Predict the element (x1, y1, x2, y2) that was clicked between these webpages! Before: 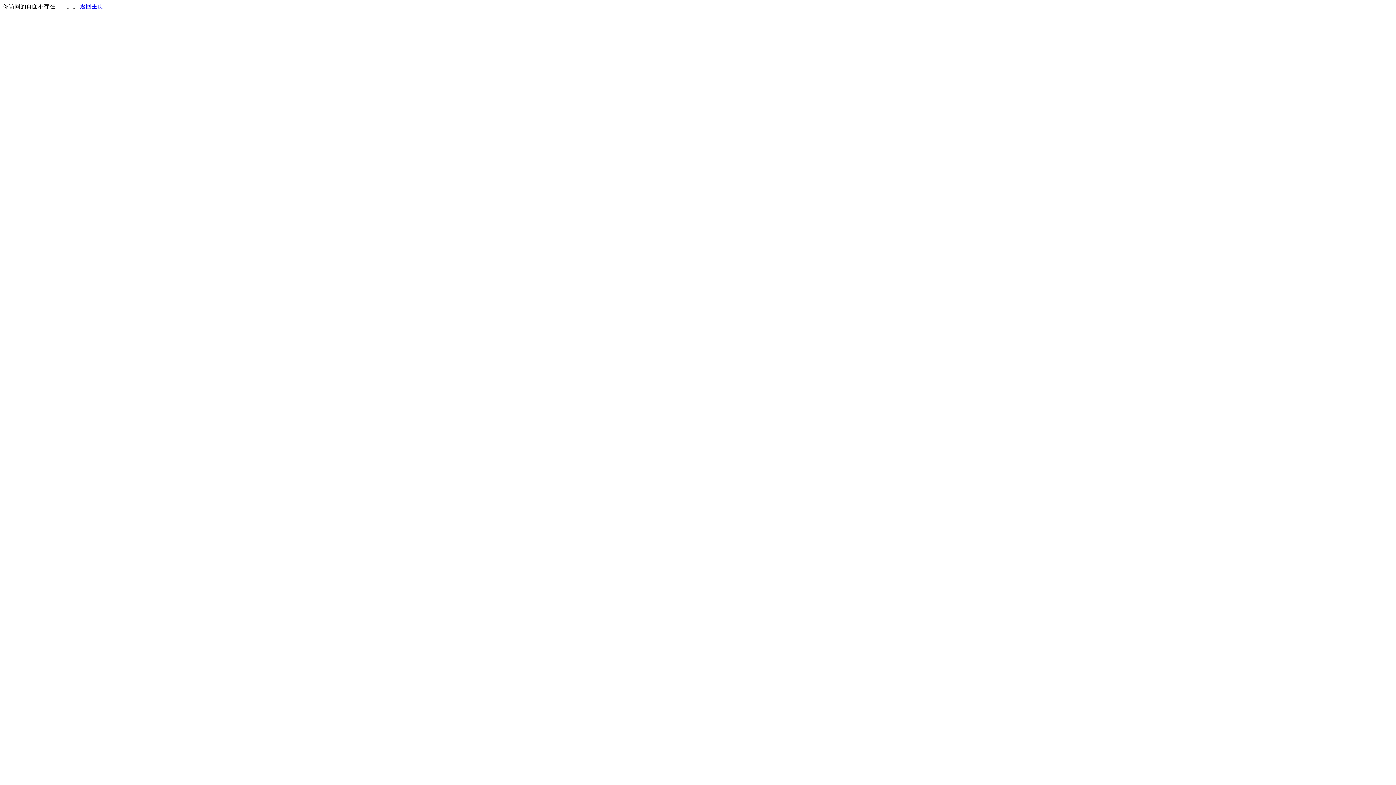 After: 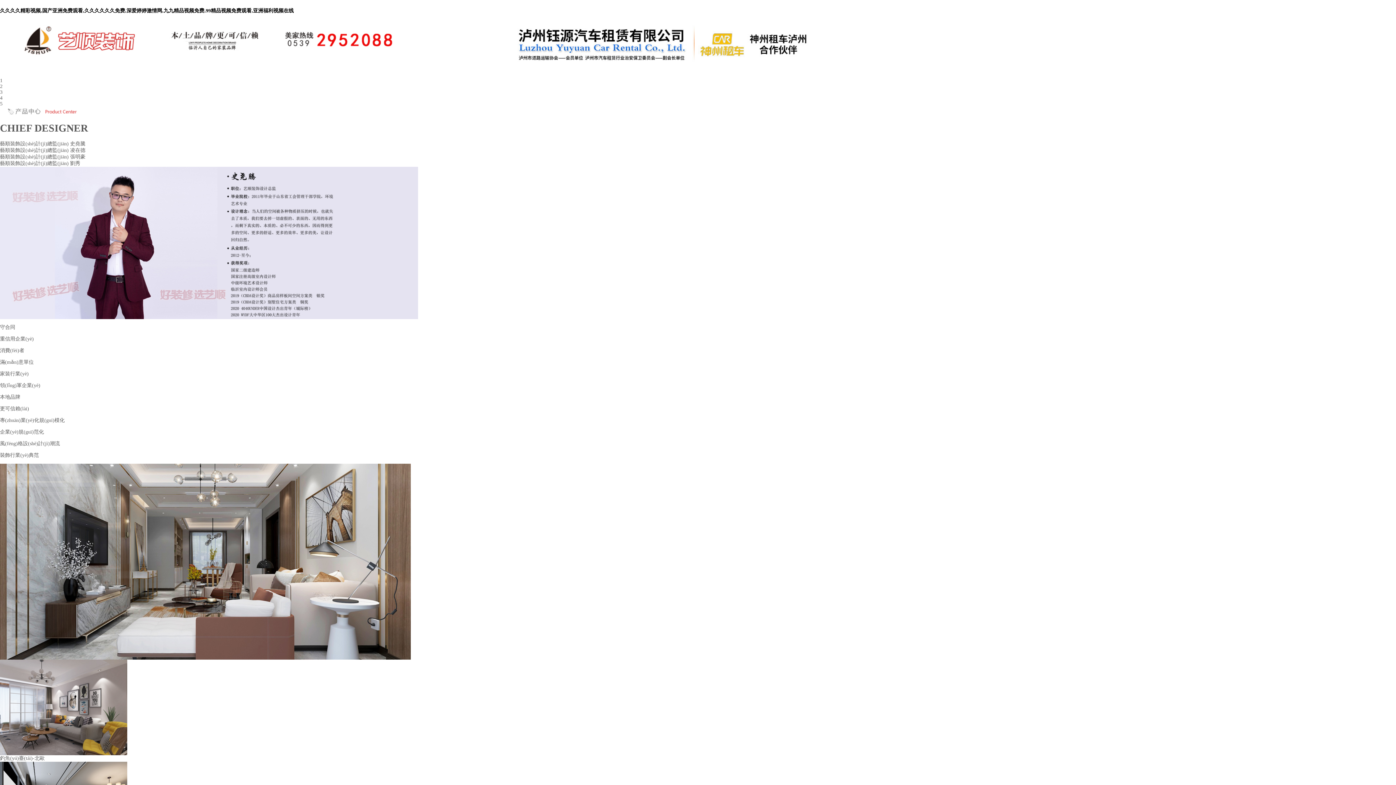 Action: bbox: (80, 3, 103, 9) label: 返回主页